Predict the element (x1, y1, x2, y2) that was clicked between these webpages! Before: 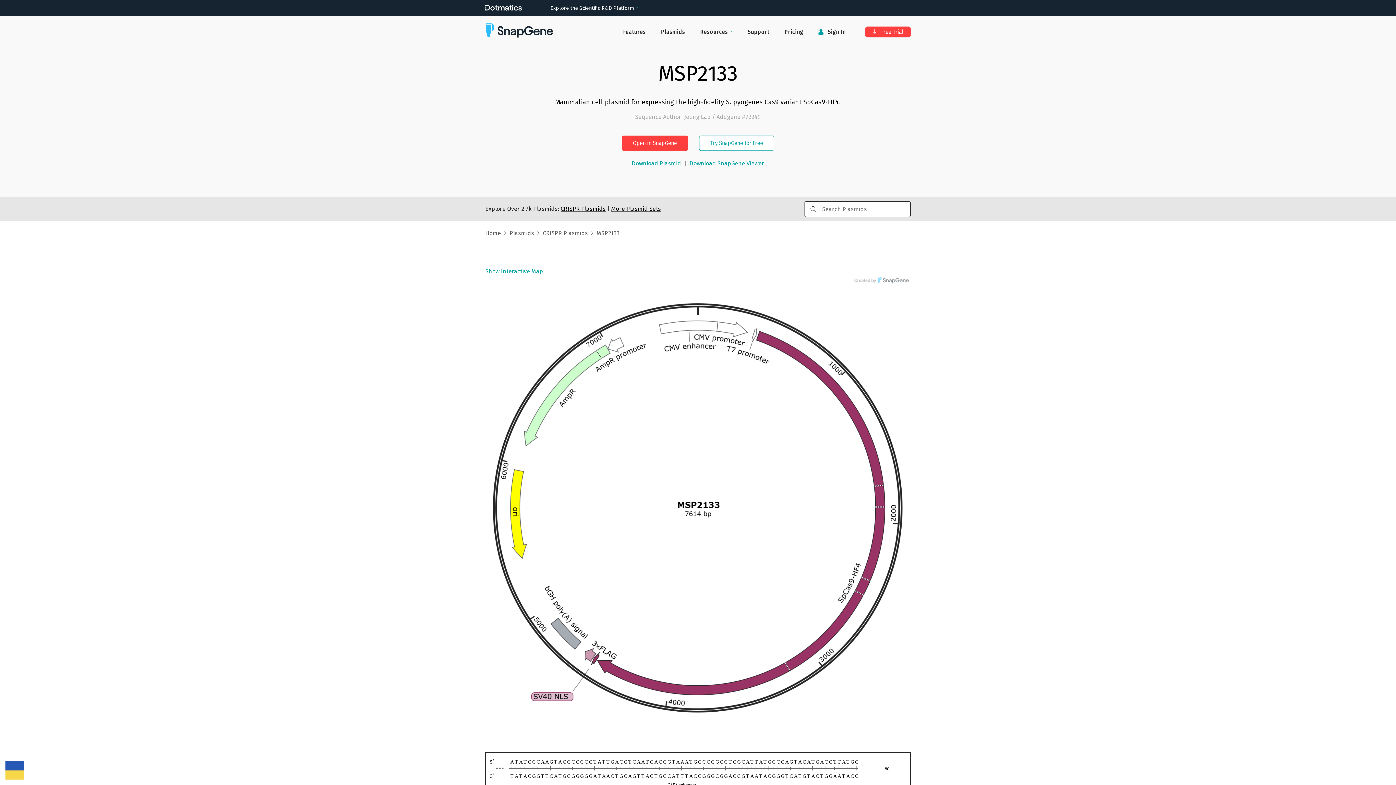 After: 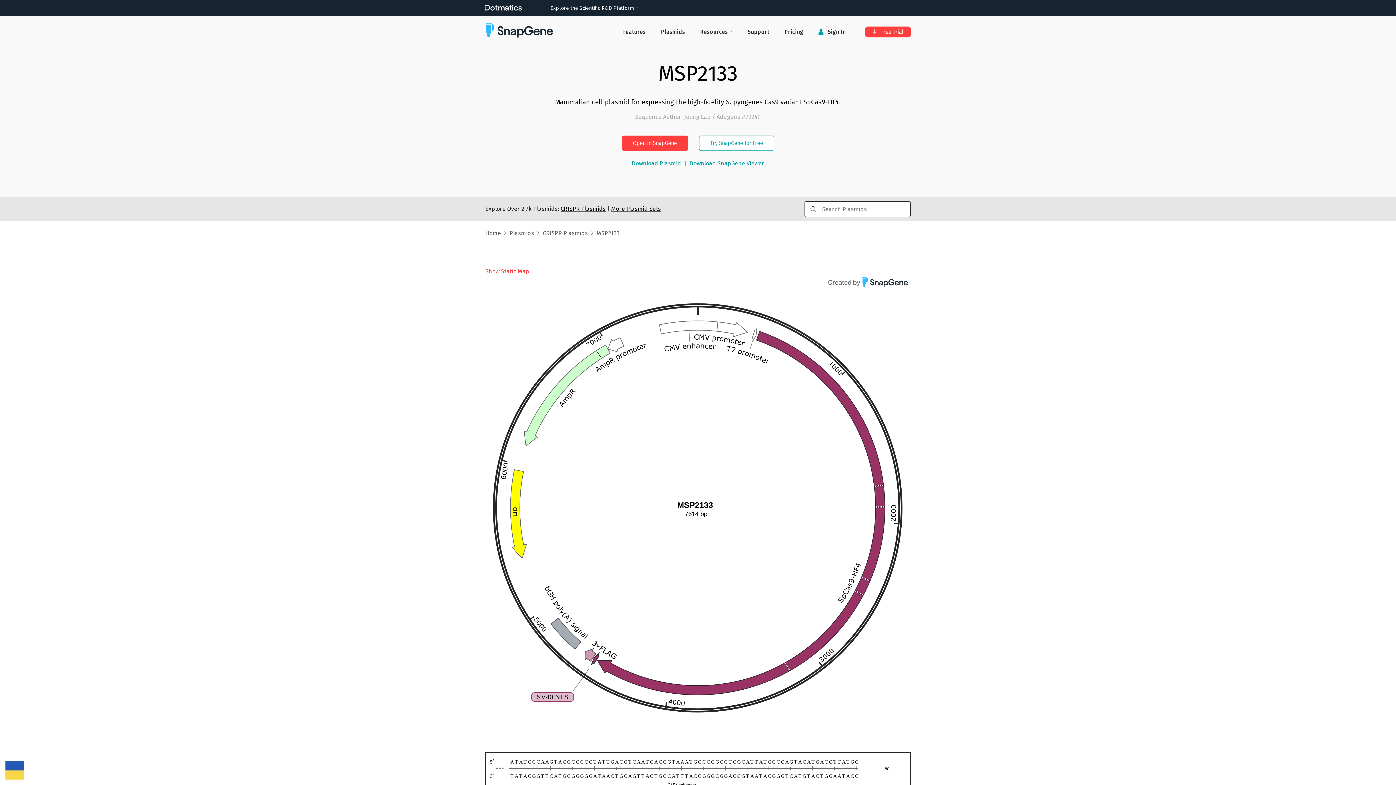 Action: label: Show Interactive Map bbox: (485, 267, 543, 275)